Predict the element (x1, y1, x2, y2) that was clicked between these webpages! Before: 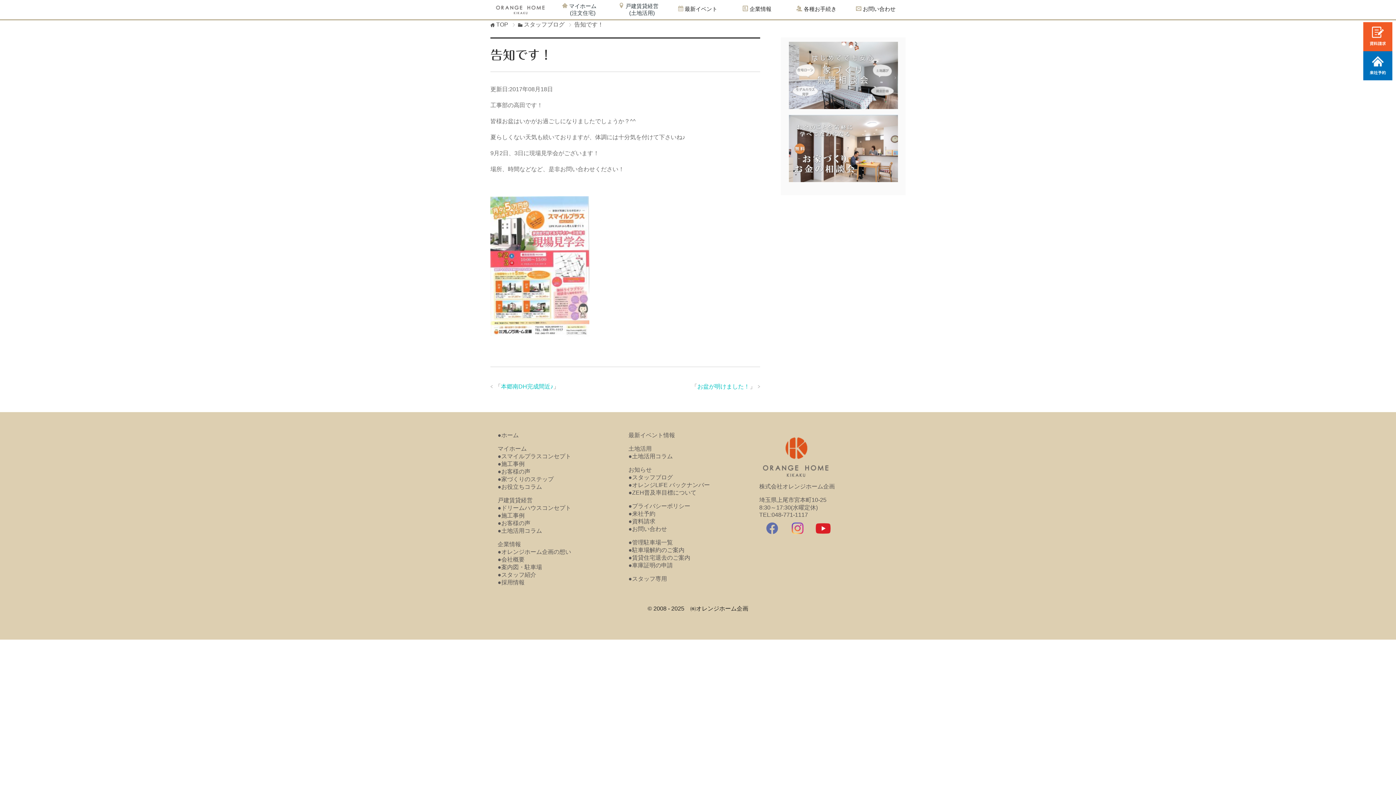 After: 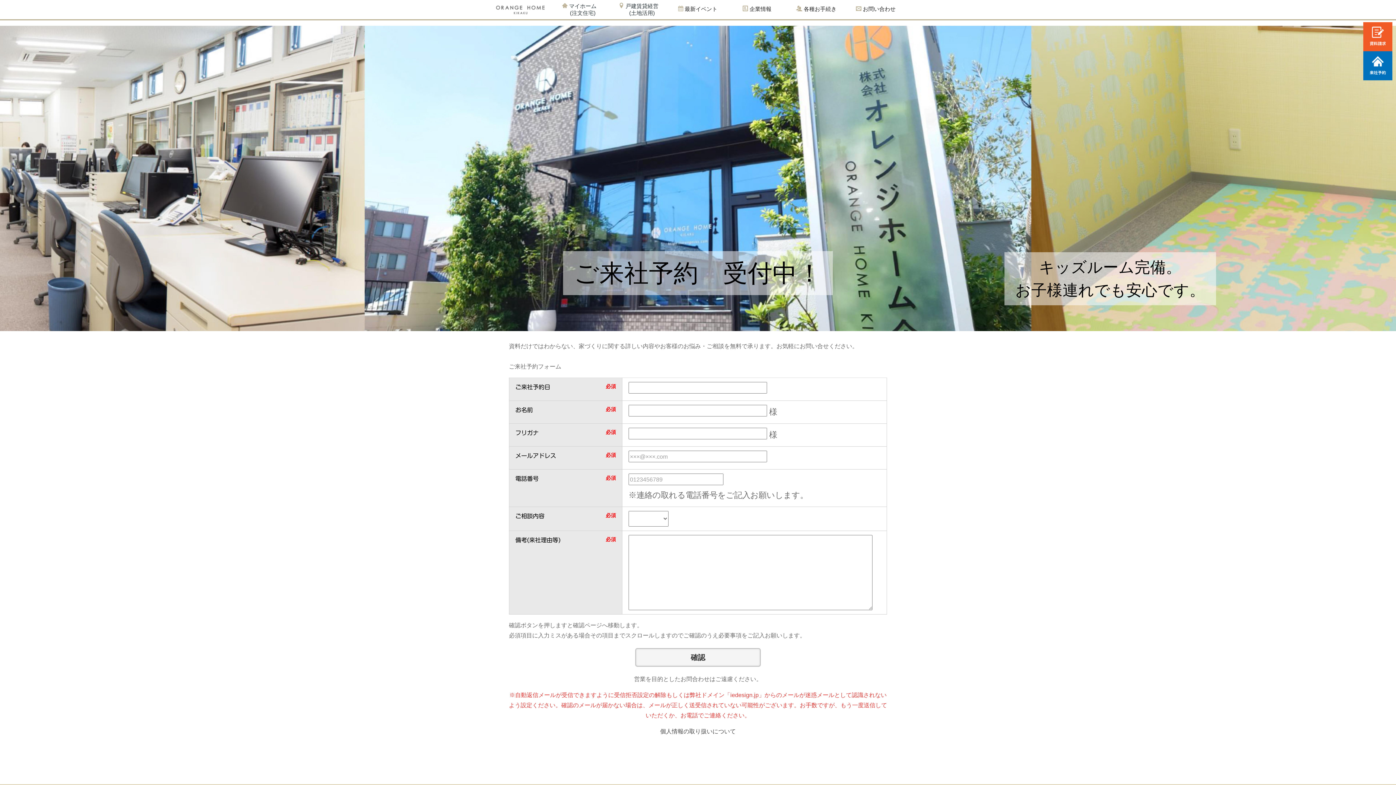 Action: bbox: (1363, 73, 1392, 80)